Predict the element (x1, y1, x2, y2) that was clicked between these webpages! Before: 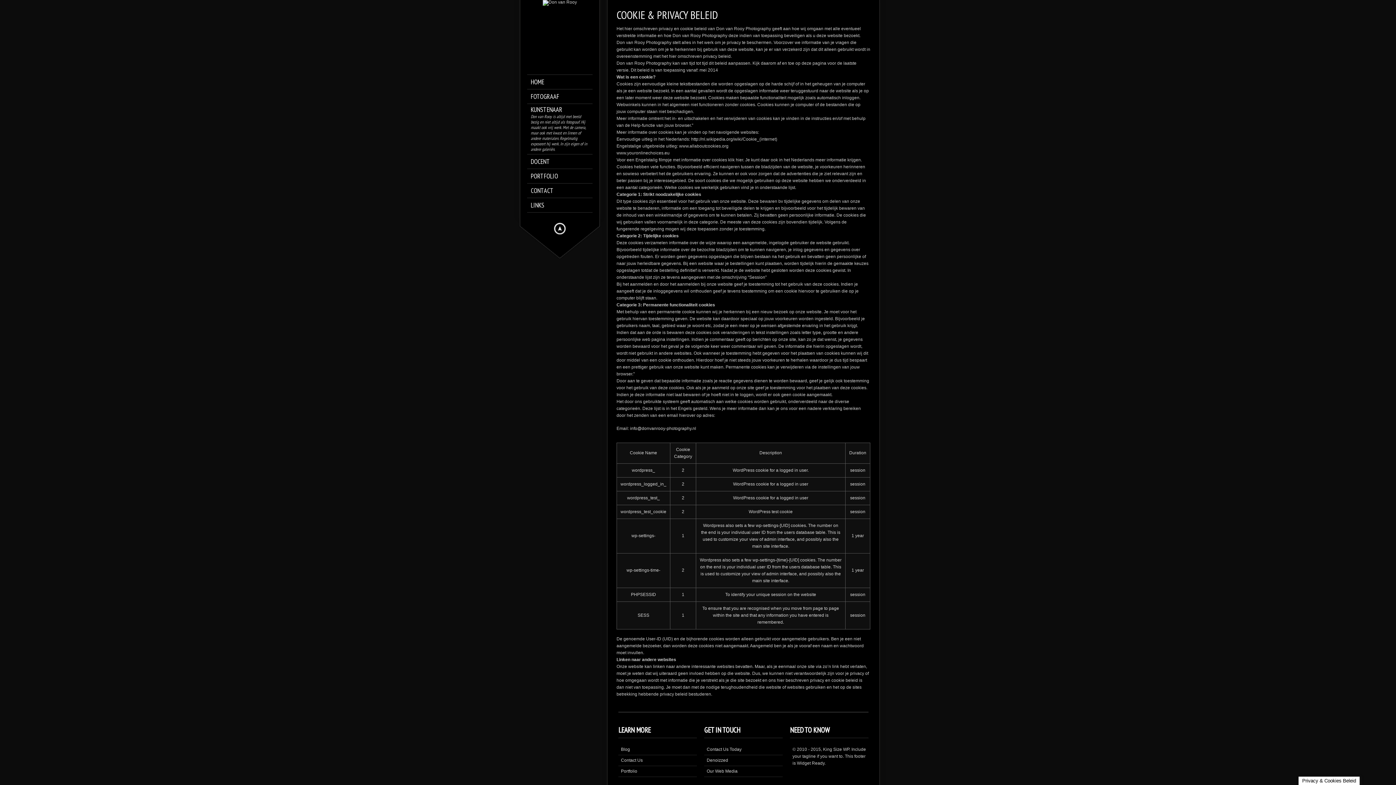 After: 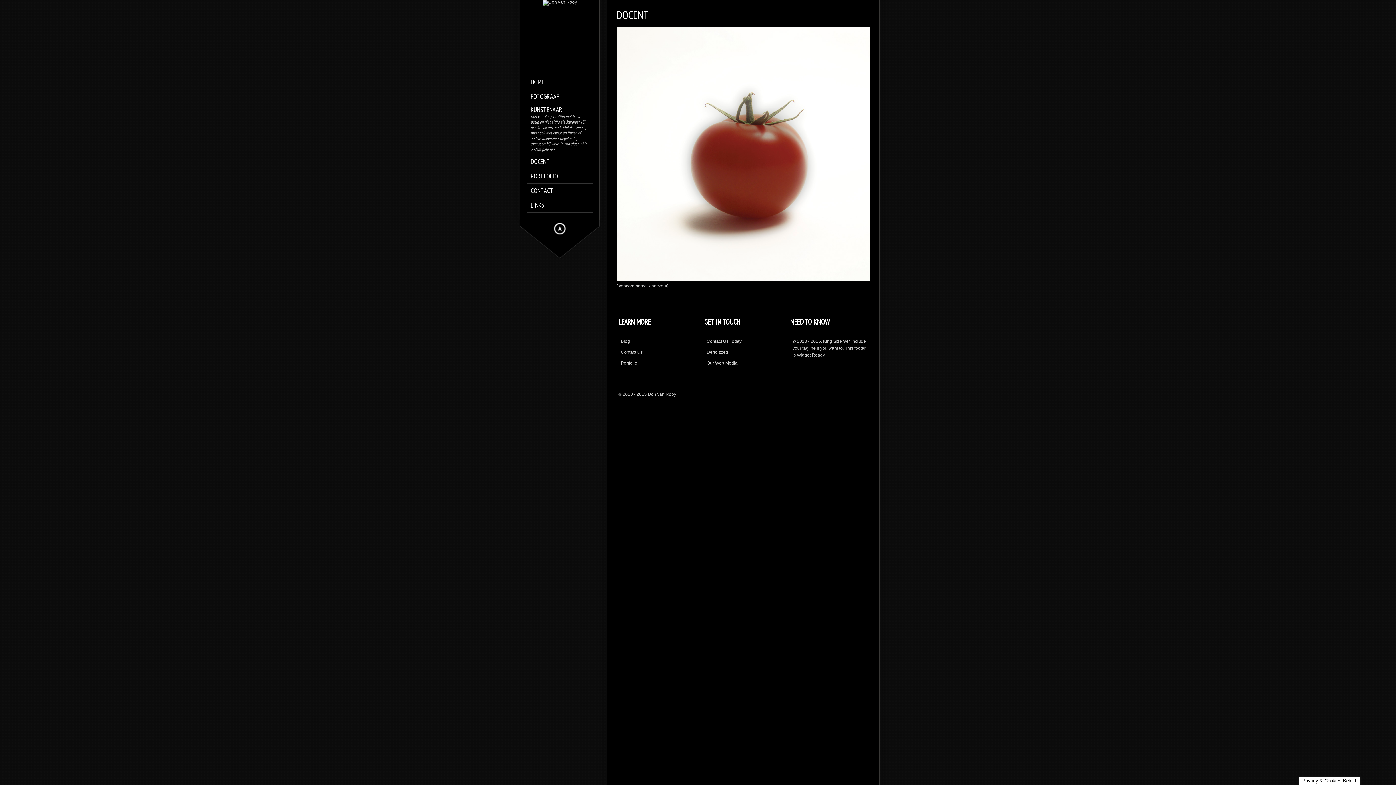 Action: label: DOCENT bbox: (530, 158, 596, 165)